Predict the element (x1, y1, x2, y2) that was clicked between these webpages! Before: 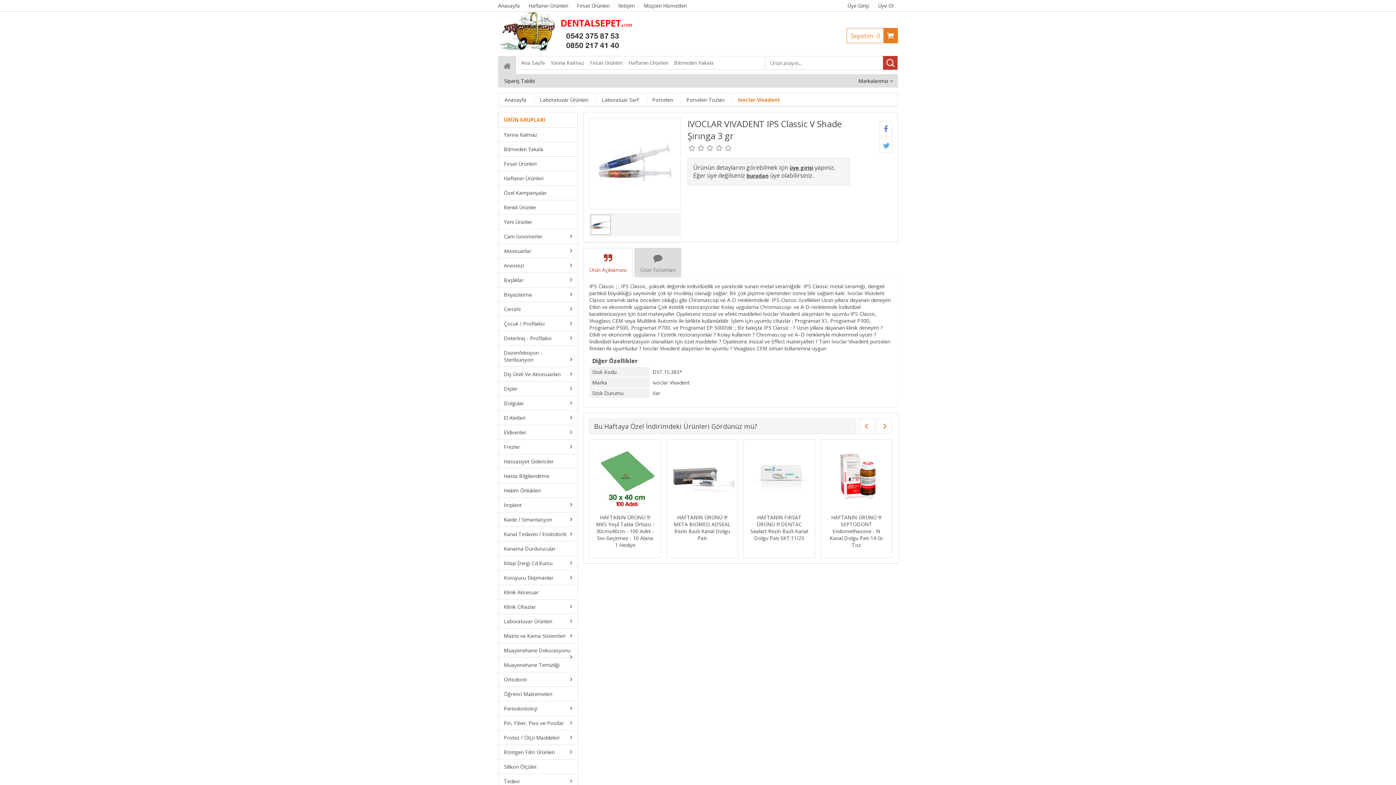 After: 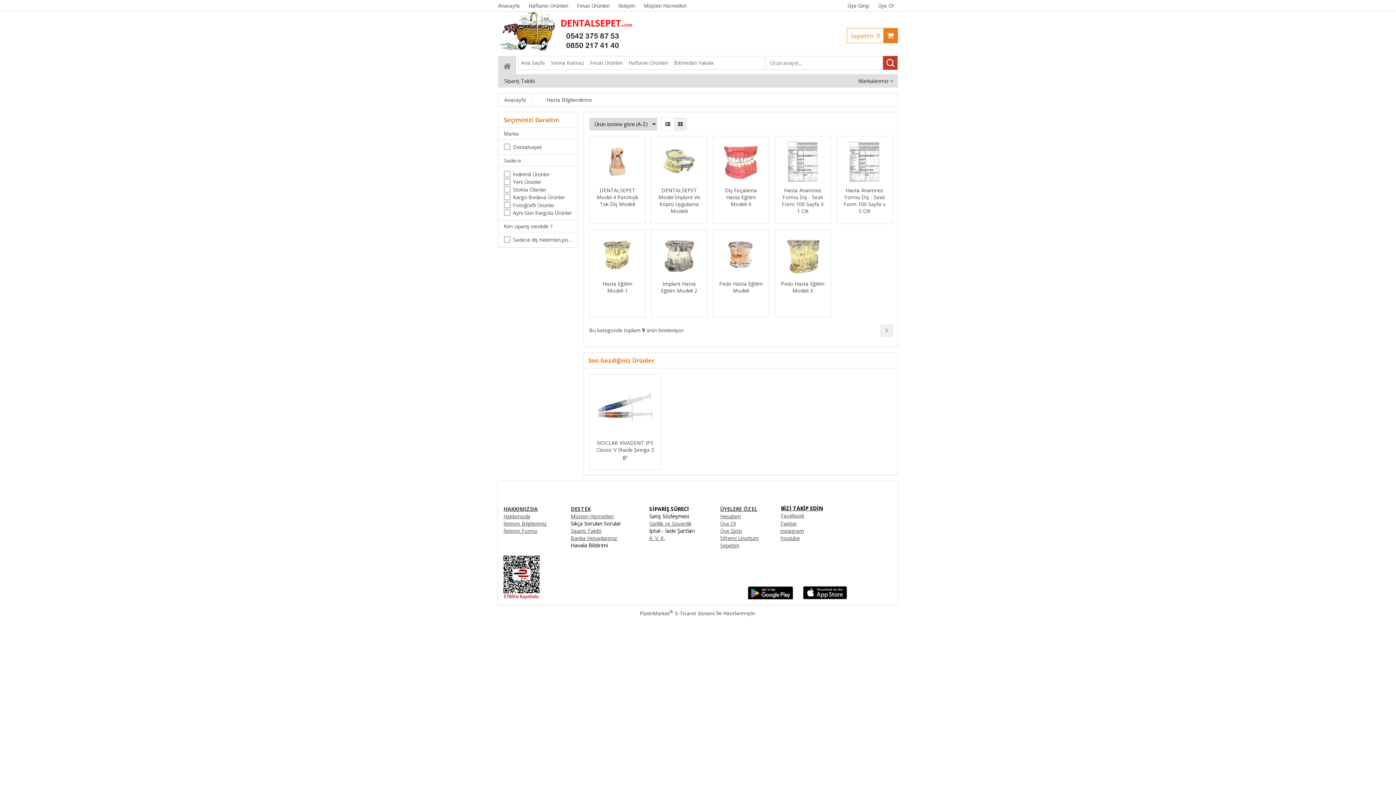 Action: bbox: (498, 469, 577, 483) label: Hasta Bilgilendirme